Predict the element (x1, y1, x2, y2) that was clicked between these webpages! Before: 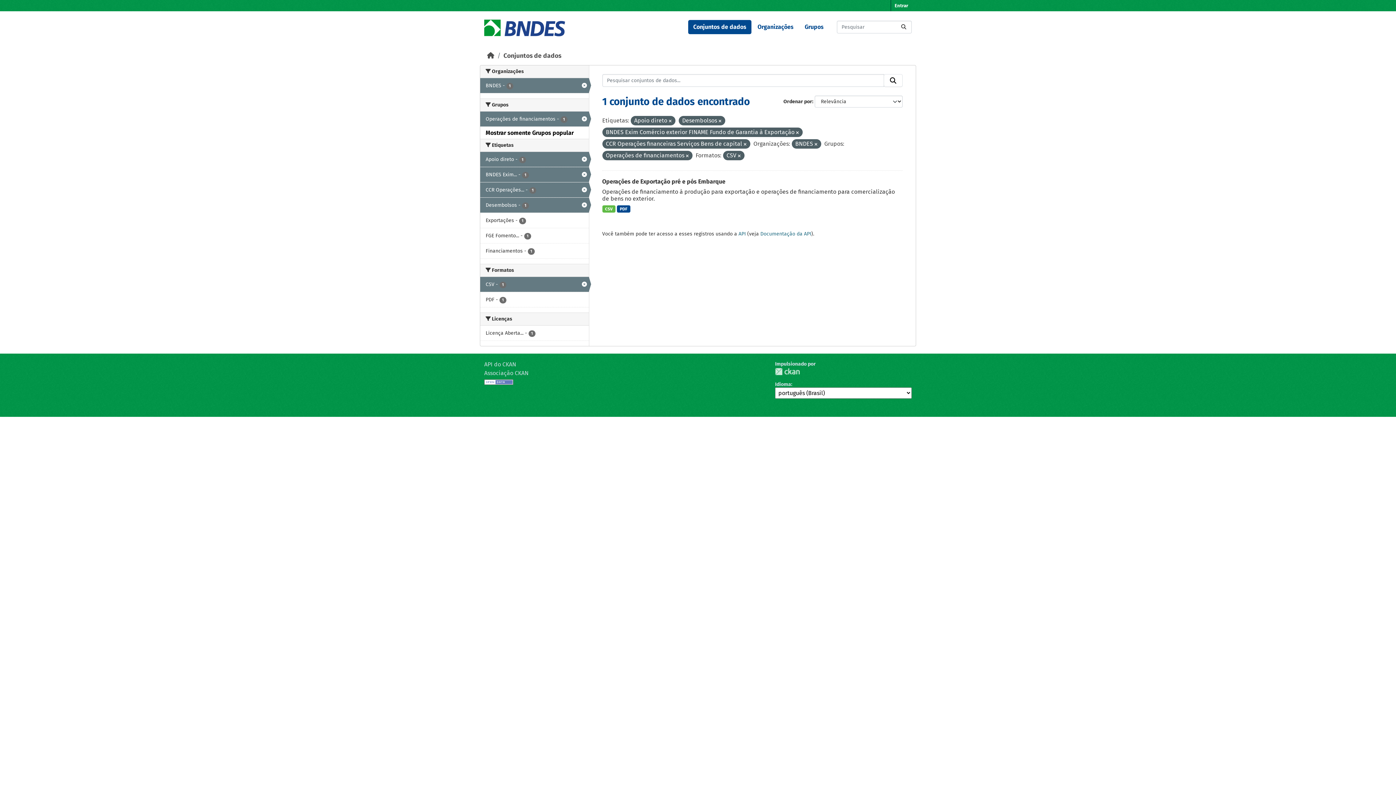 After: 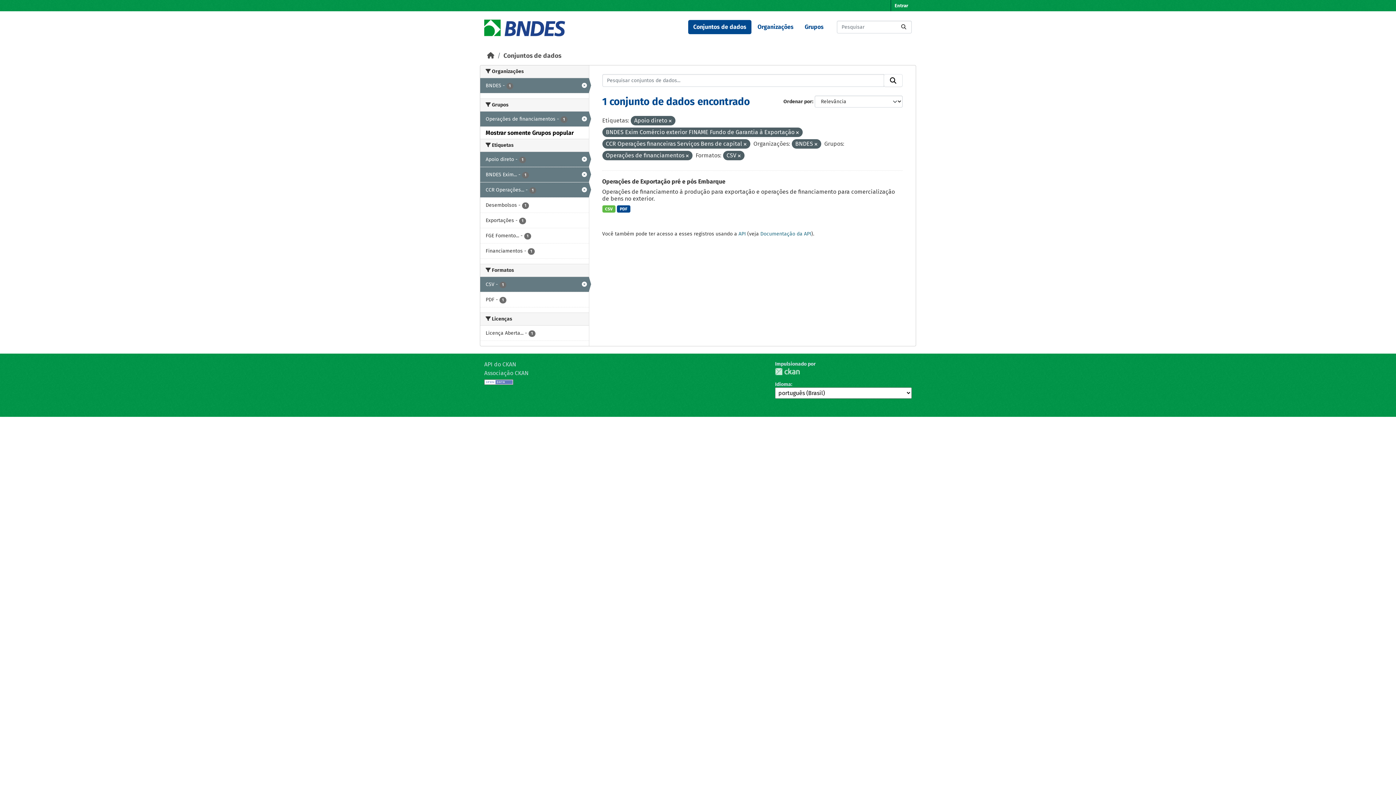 Action: bbox: (718, 118, 721, 123)